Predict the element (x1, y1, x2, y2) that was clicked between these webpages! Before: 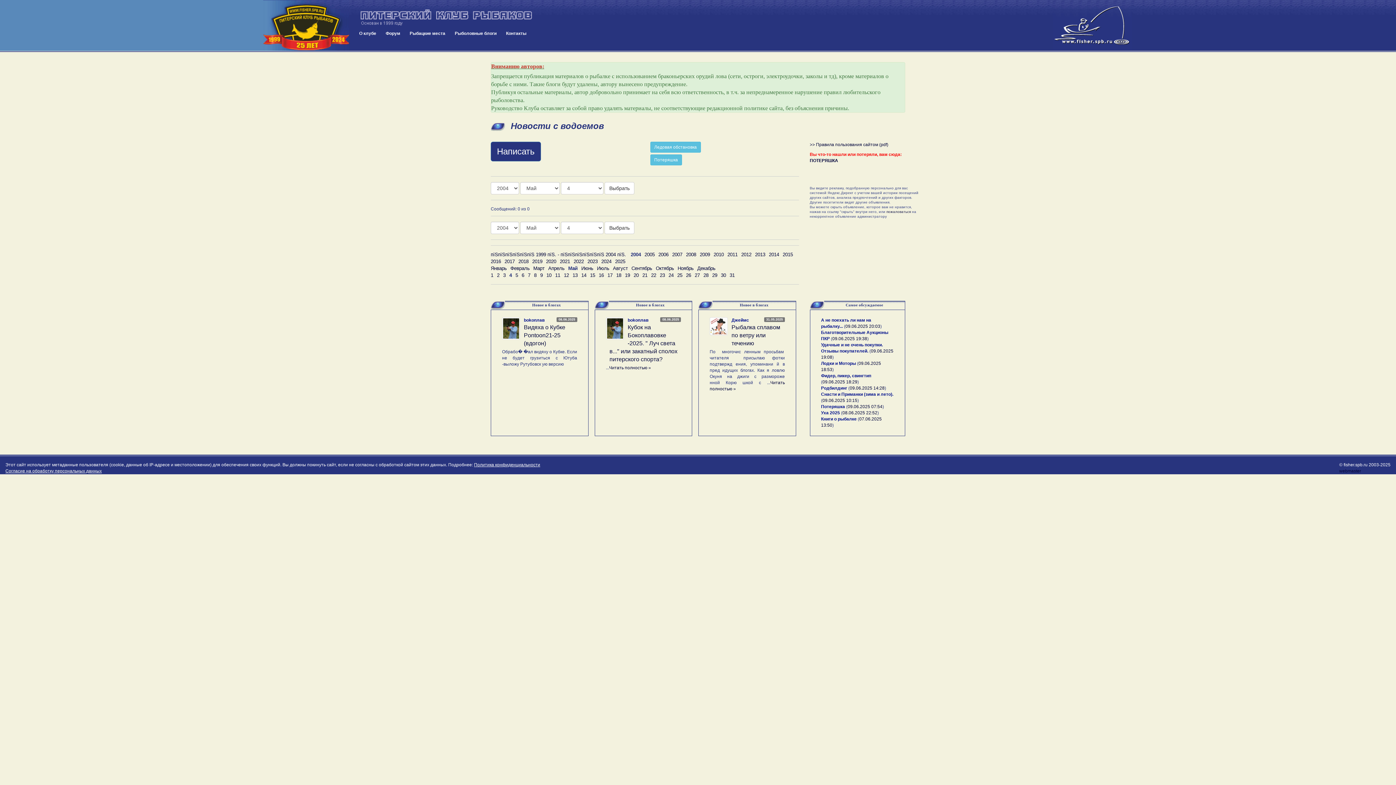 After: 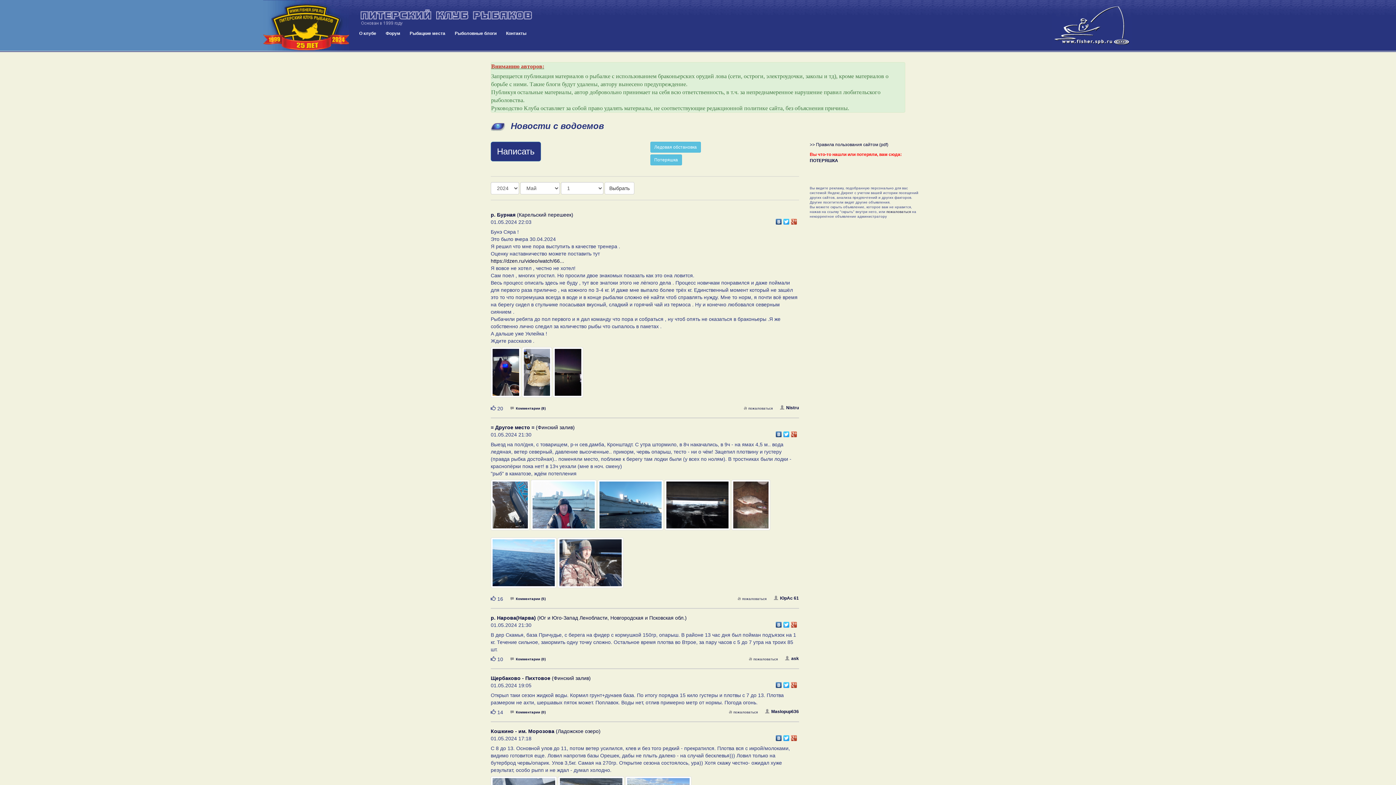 Action: bbox: (601, 258, 611, 265) label: 2024